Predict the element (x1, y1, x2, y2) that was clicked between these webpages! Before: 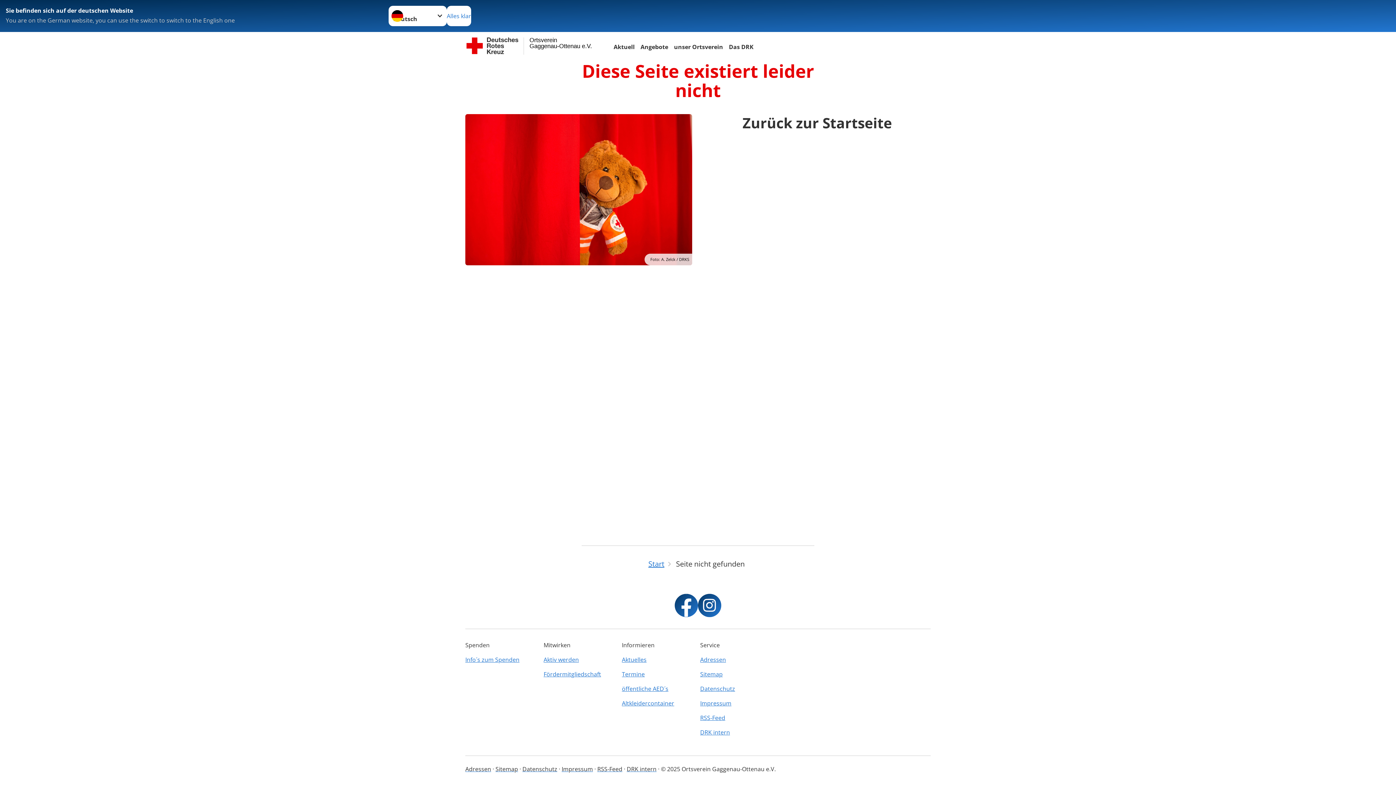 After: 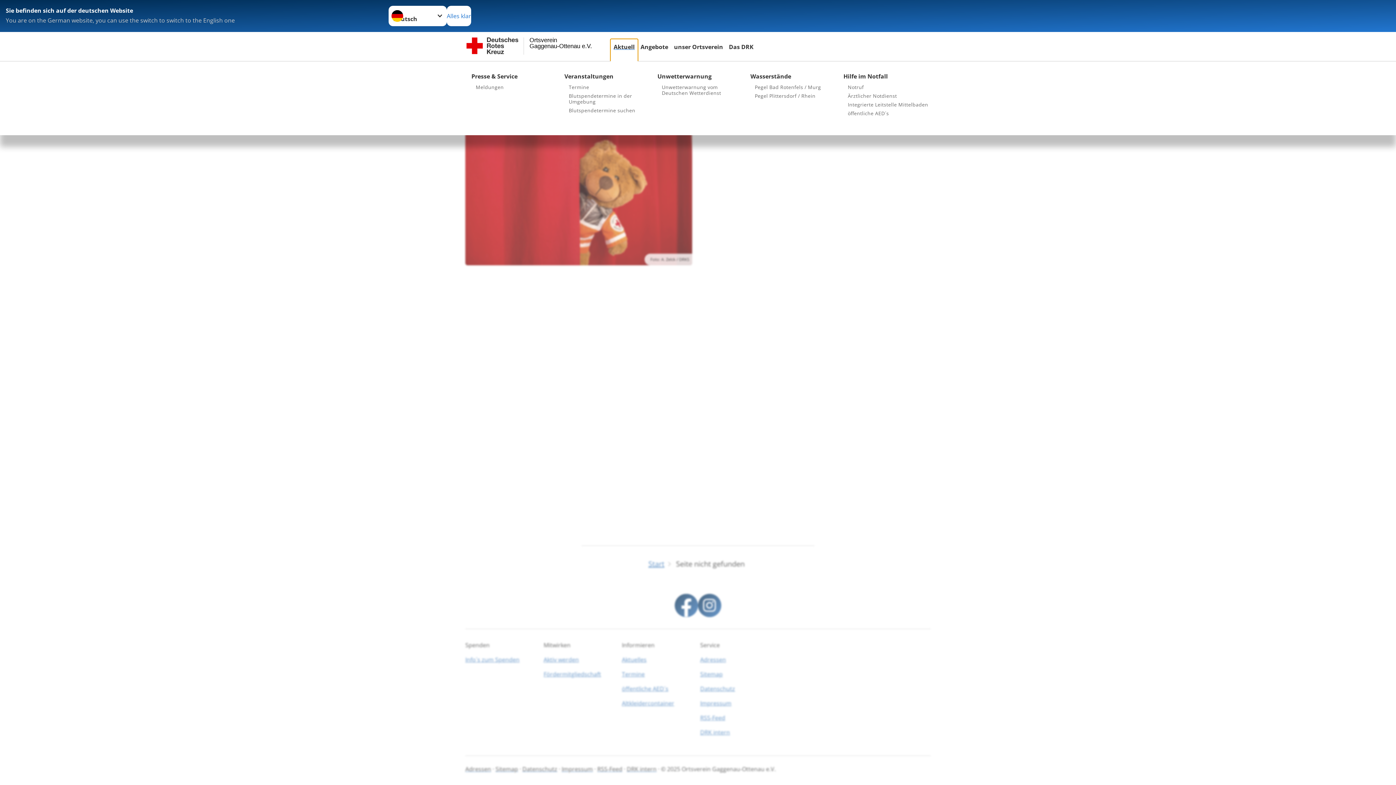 Action: bbox: (610, 42, 637, 52) label: Aktuell